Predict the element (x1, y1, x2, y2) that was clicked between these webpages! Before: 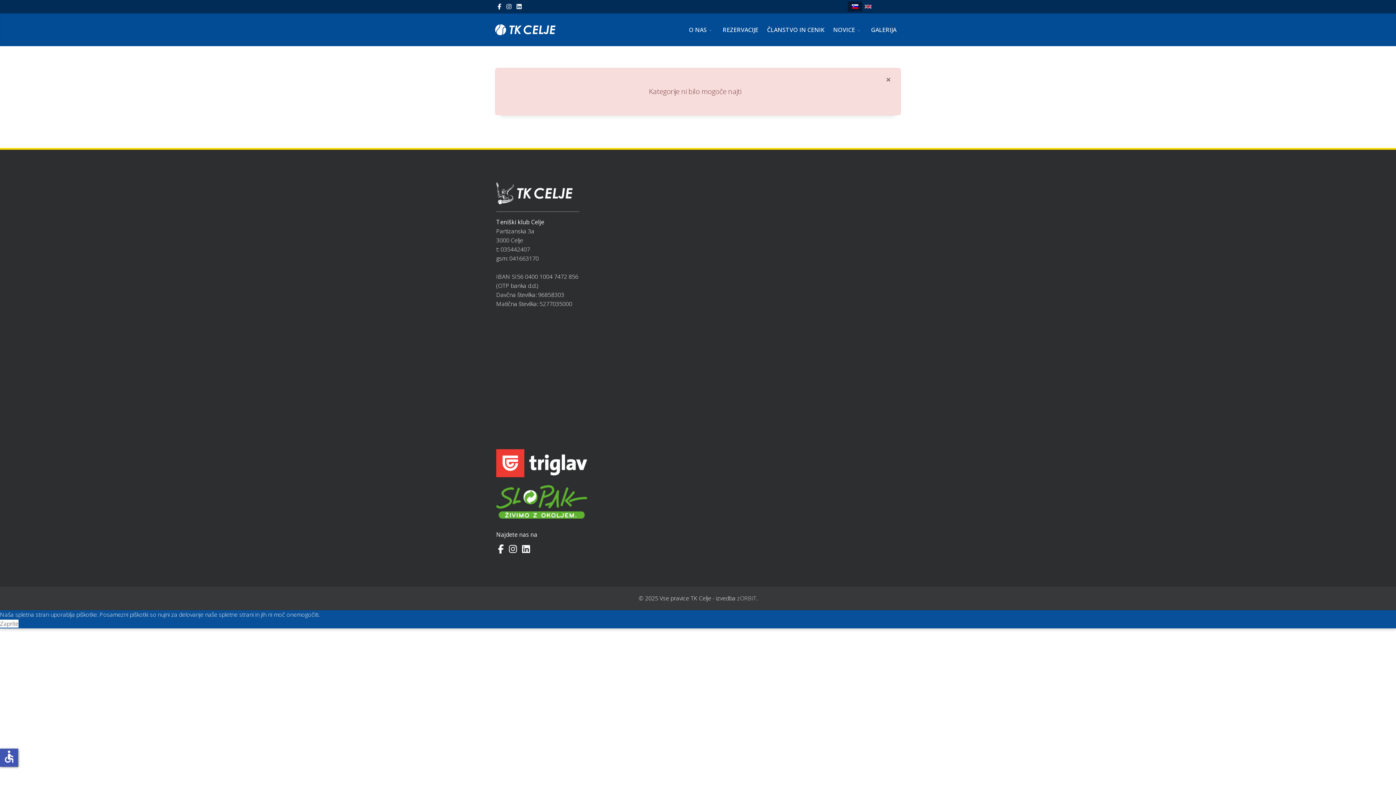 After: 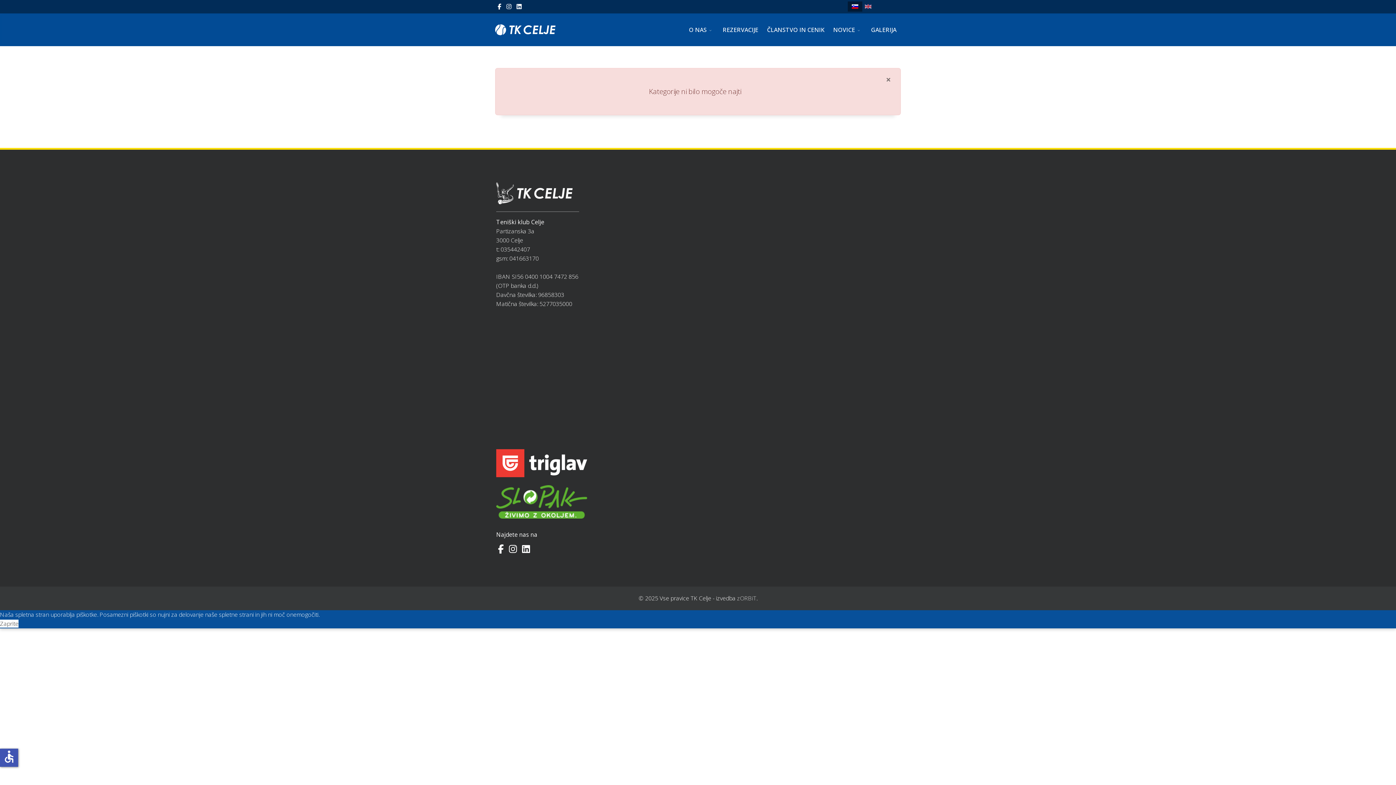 Action: label: REZERVACIJE bbox: (718, 13, 762, 46)